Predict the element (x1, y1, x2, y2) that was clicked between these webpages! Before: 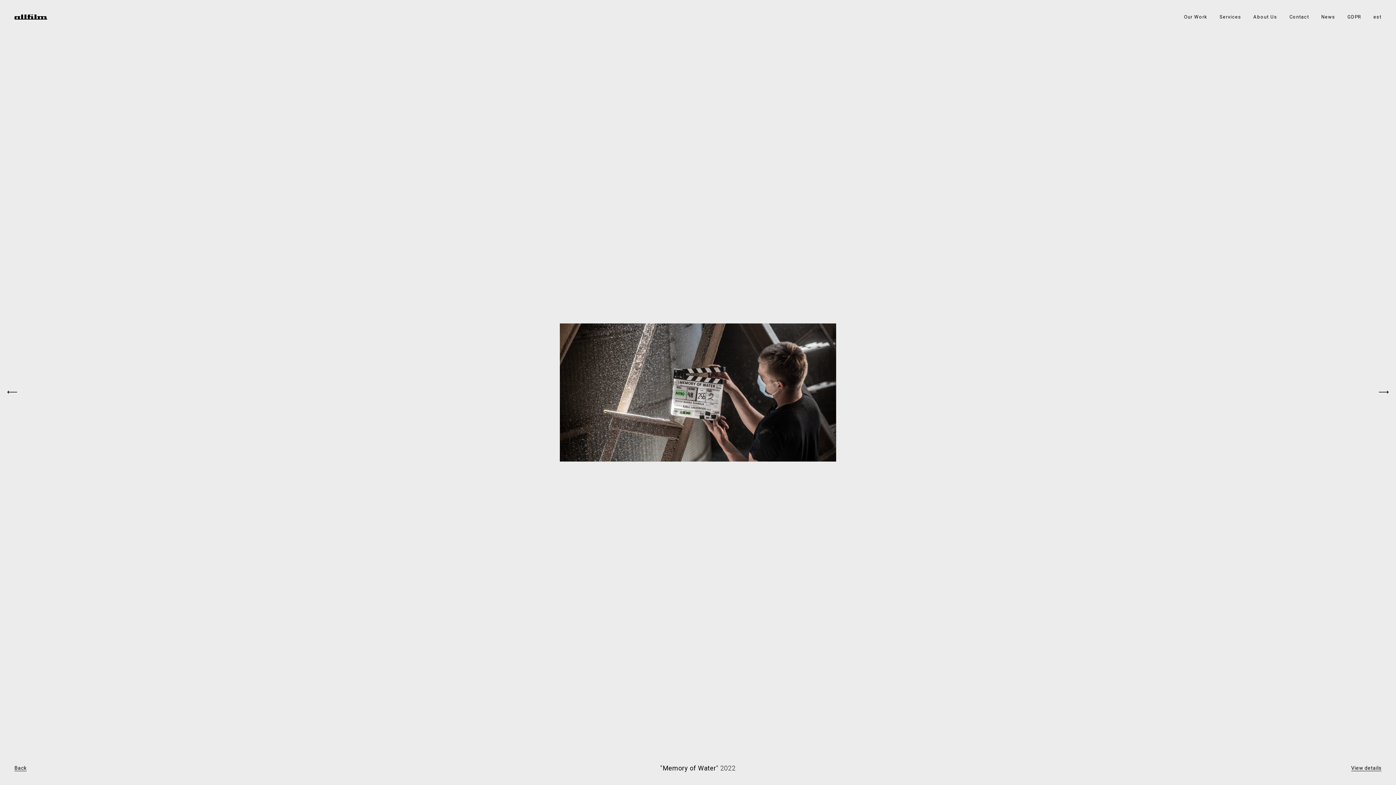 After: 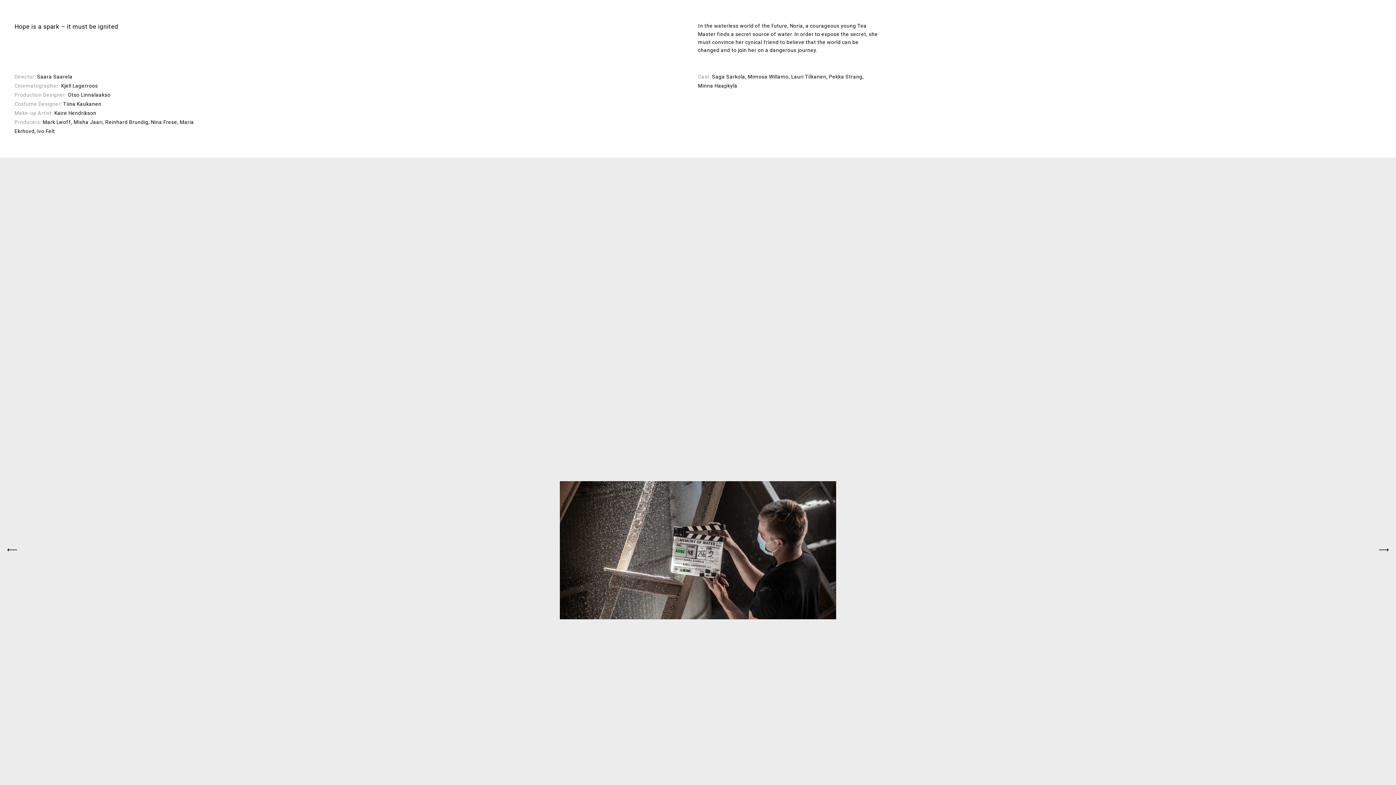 Action: label: View details bbox: (1351, 765, 1381, 771)